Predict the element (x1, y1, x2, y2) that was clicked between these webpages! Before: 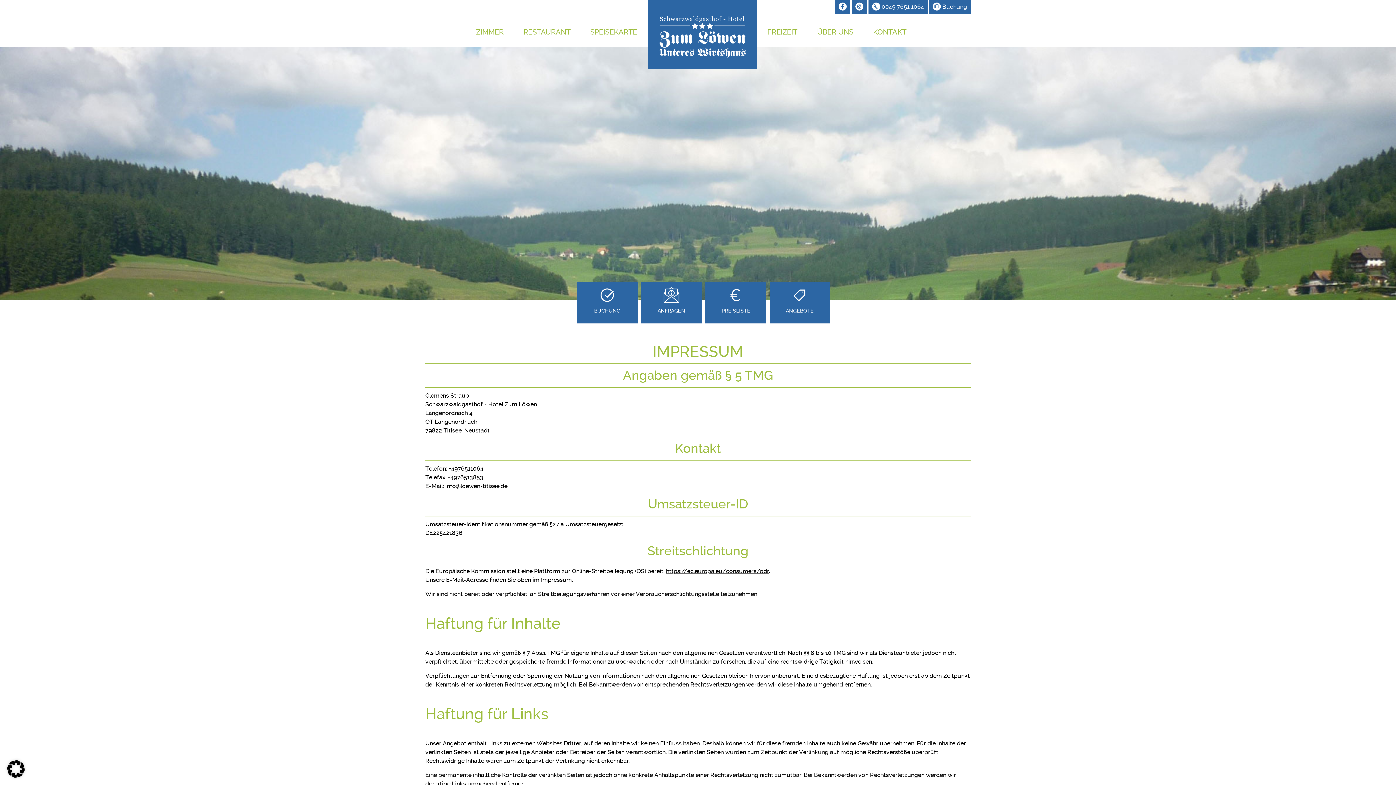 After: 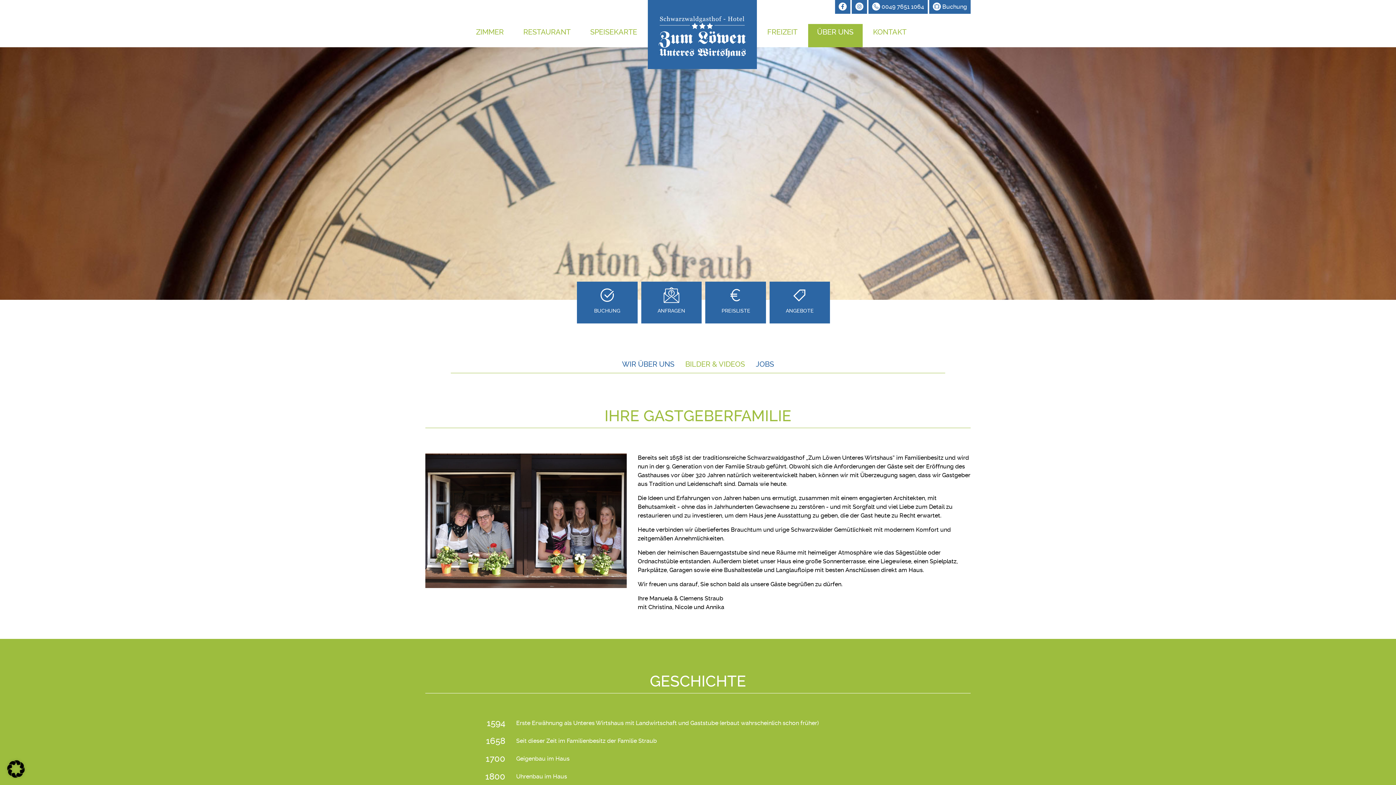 Action: label: ÜBER UNS bbox: (808, 25, 862, 38)